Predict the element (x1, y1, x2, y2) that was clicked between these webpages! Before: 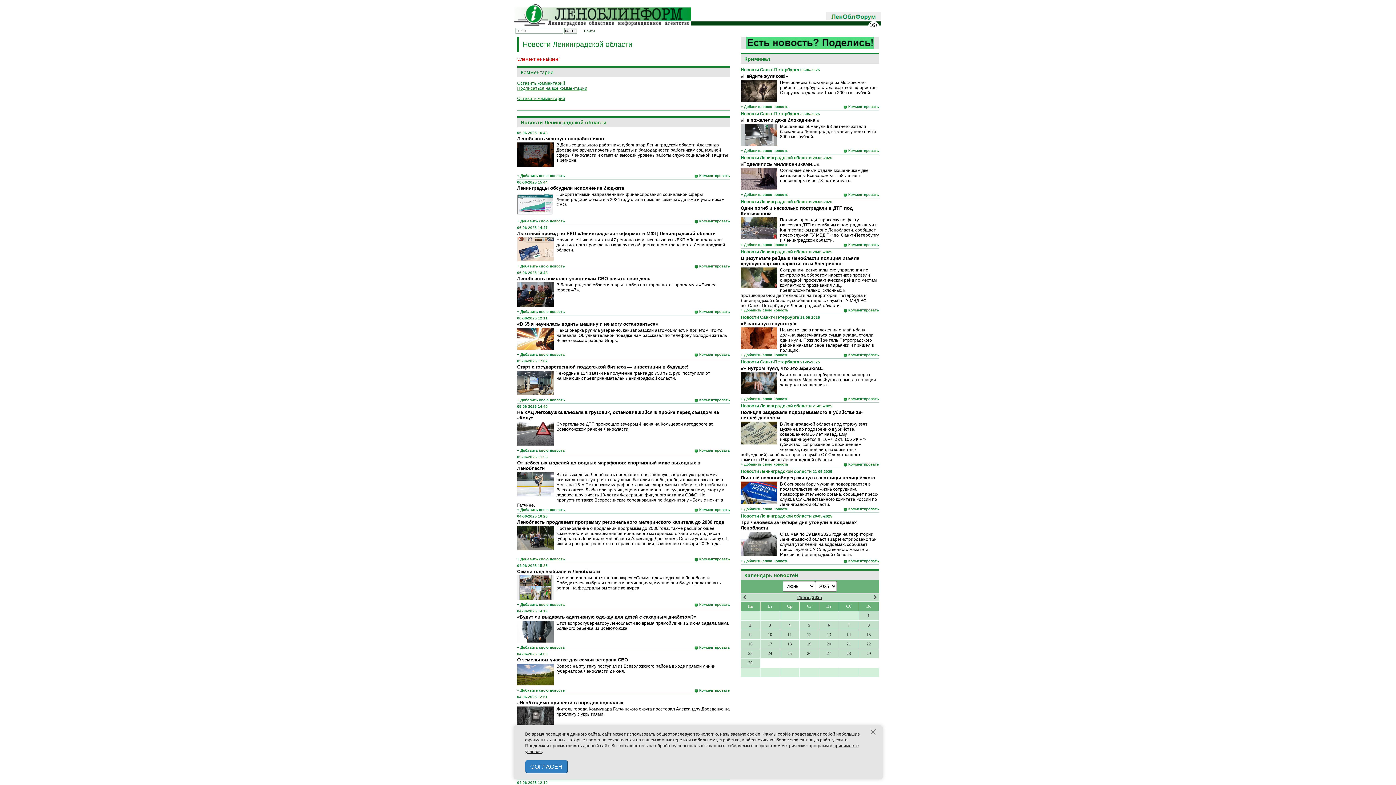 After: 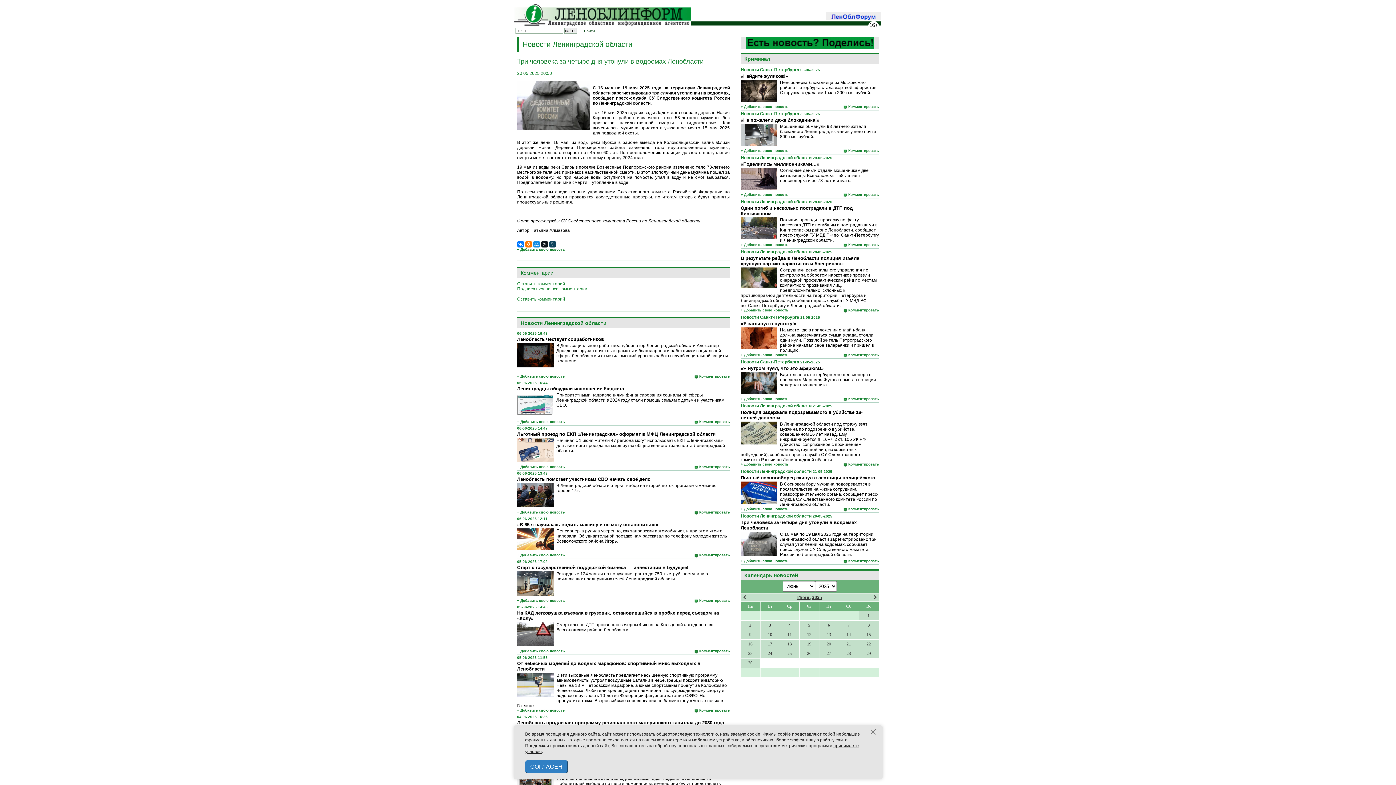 Action: bbox: (848, 559, 879, 563) label: Комментировать